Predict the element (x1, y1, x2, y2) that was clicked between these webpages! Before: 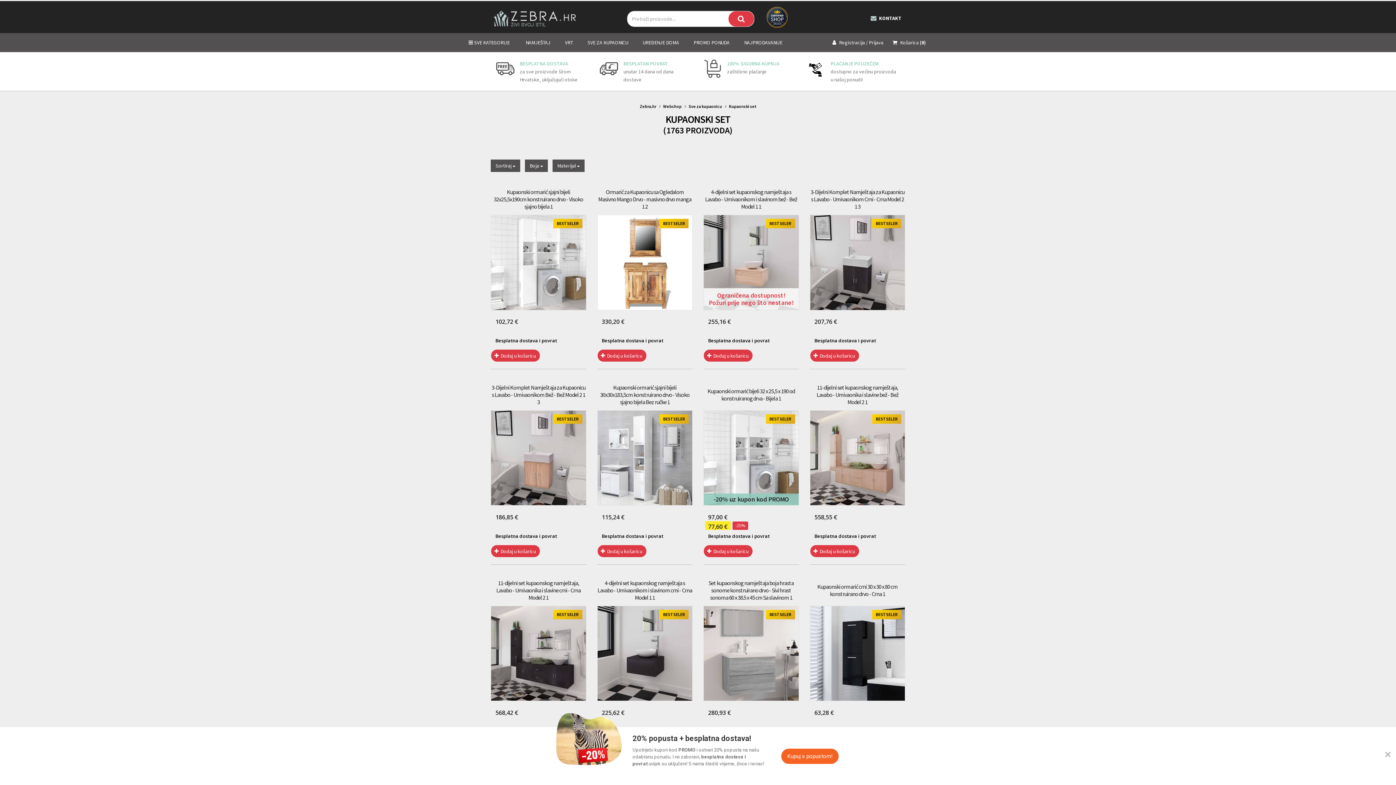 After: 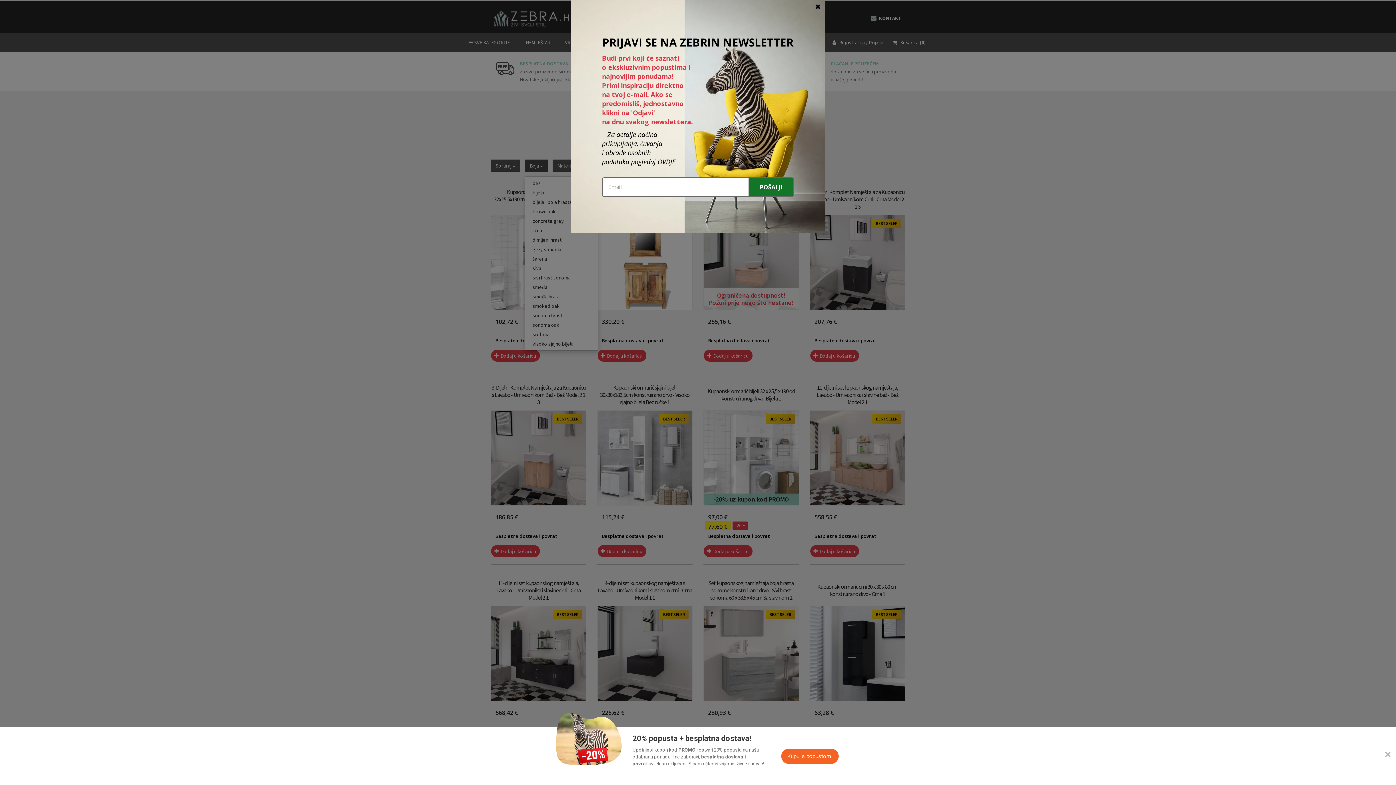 Action: bbox: (525, 159, 548, 172) label: Boja 